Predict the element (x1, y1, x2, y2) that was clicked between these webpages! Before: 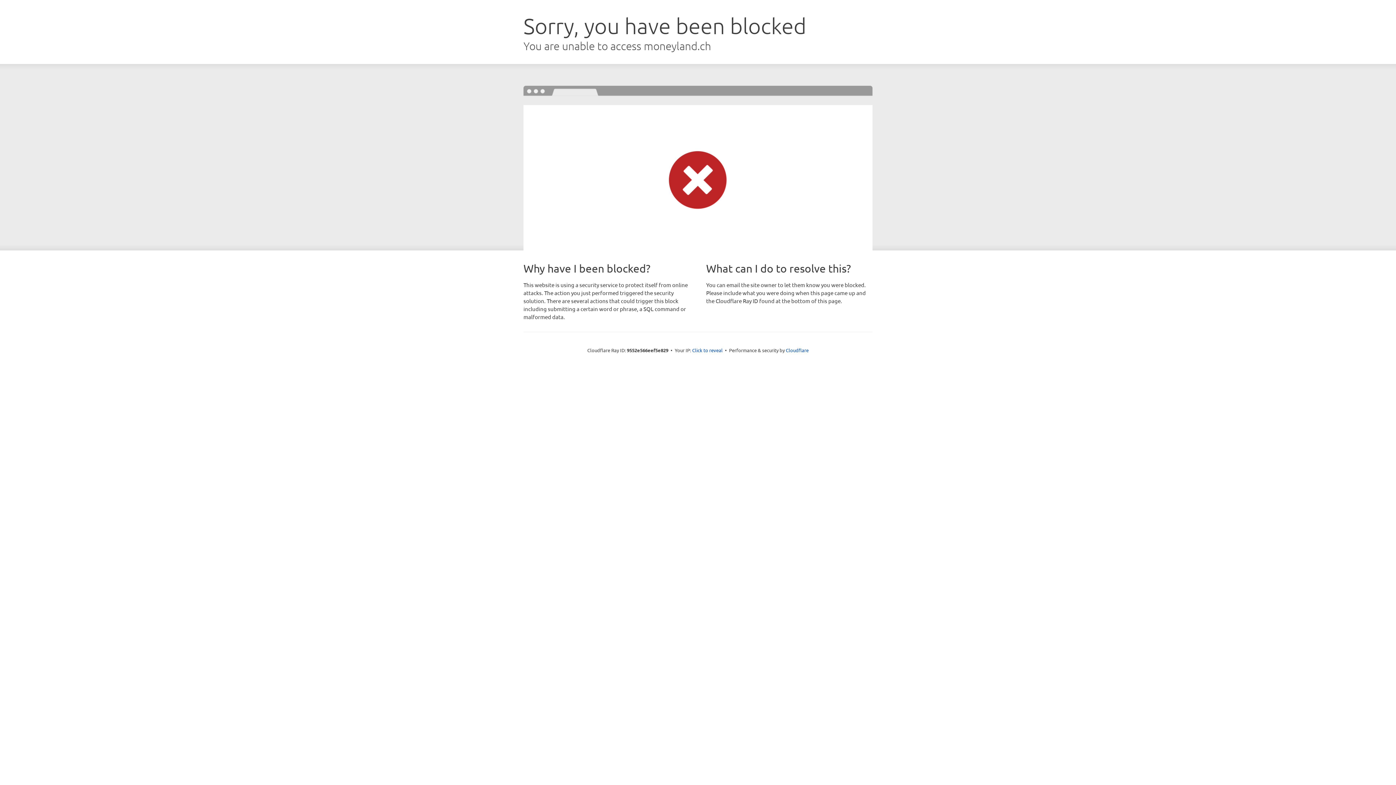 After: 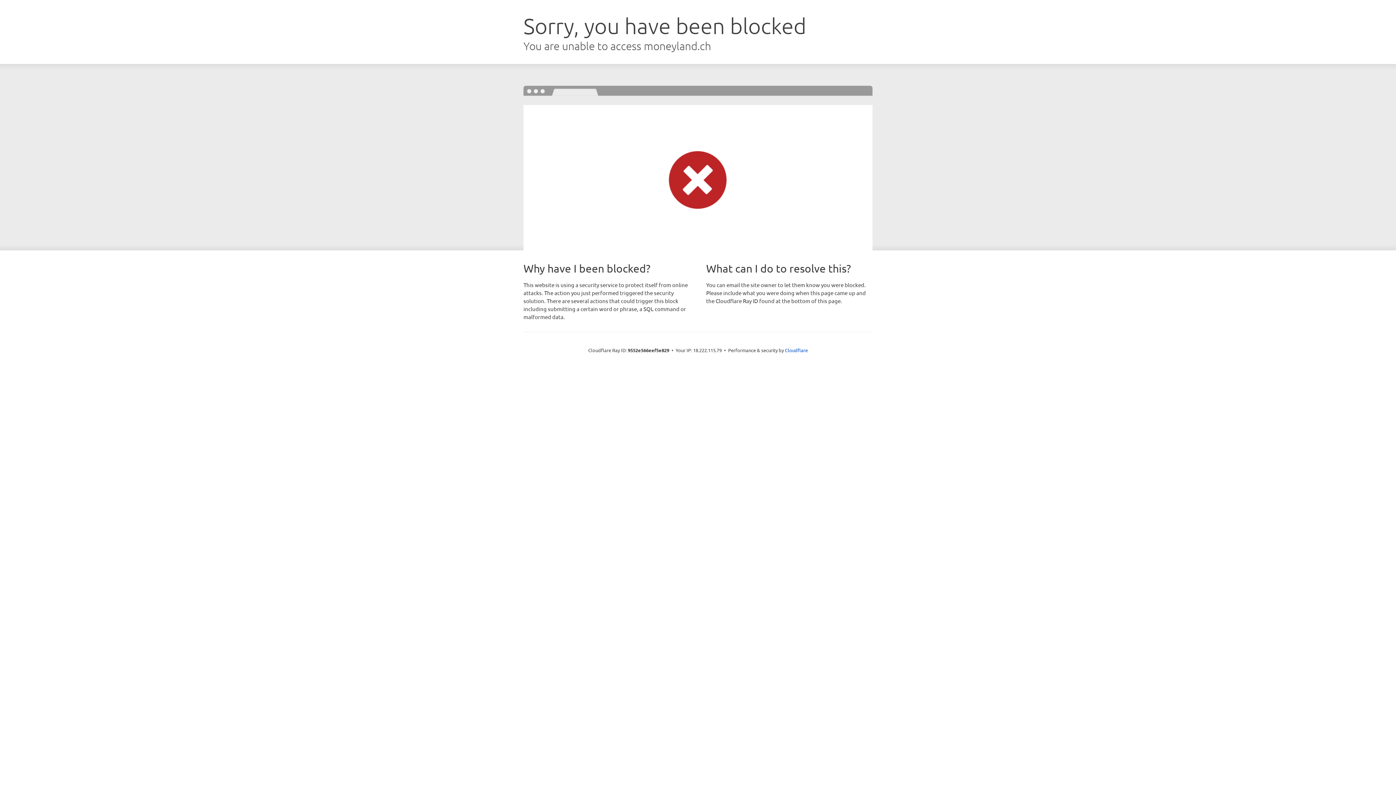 Action: label: Click to reveal bbox: (692, 346, 722, 353)